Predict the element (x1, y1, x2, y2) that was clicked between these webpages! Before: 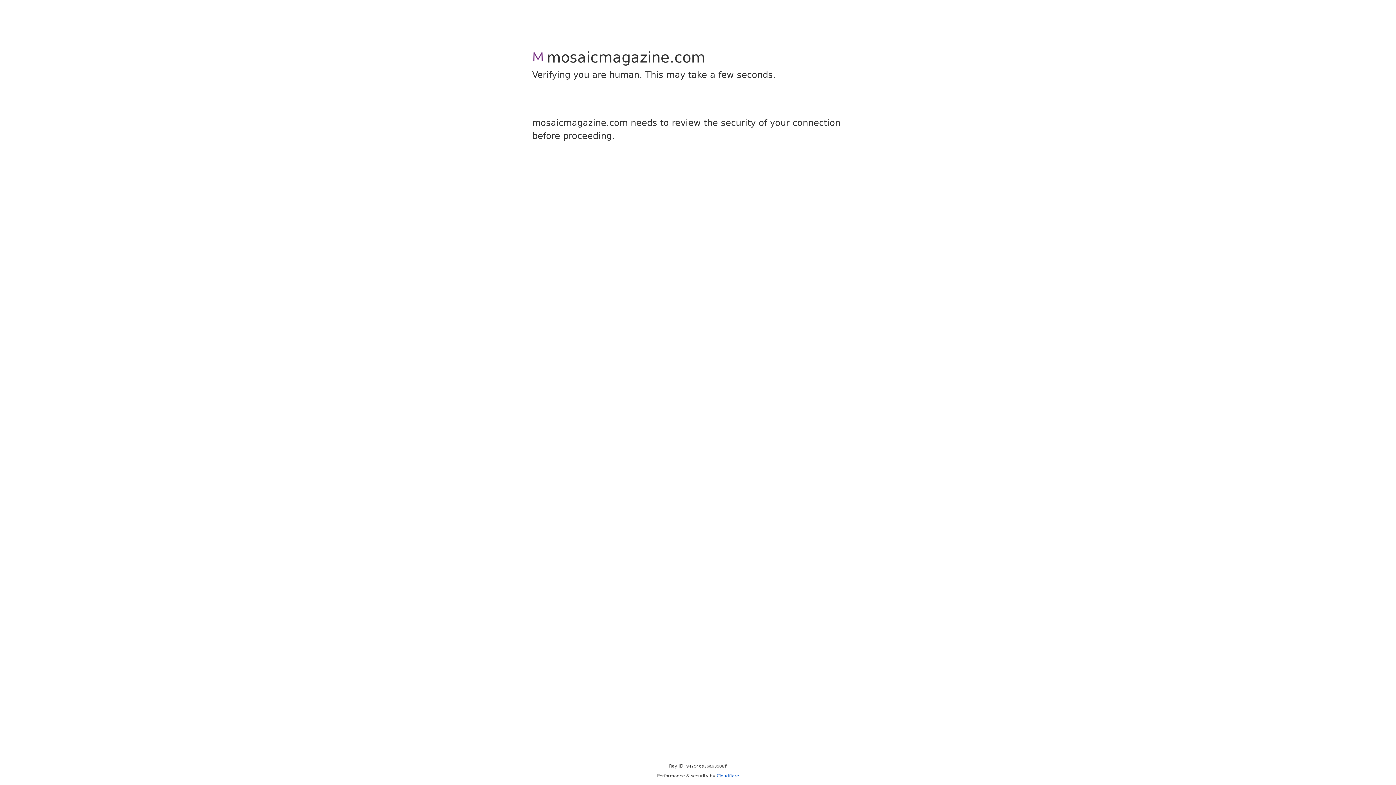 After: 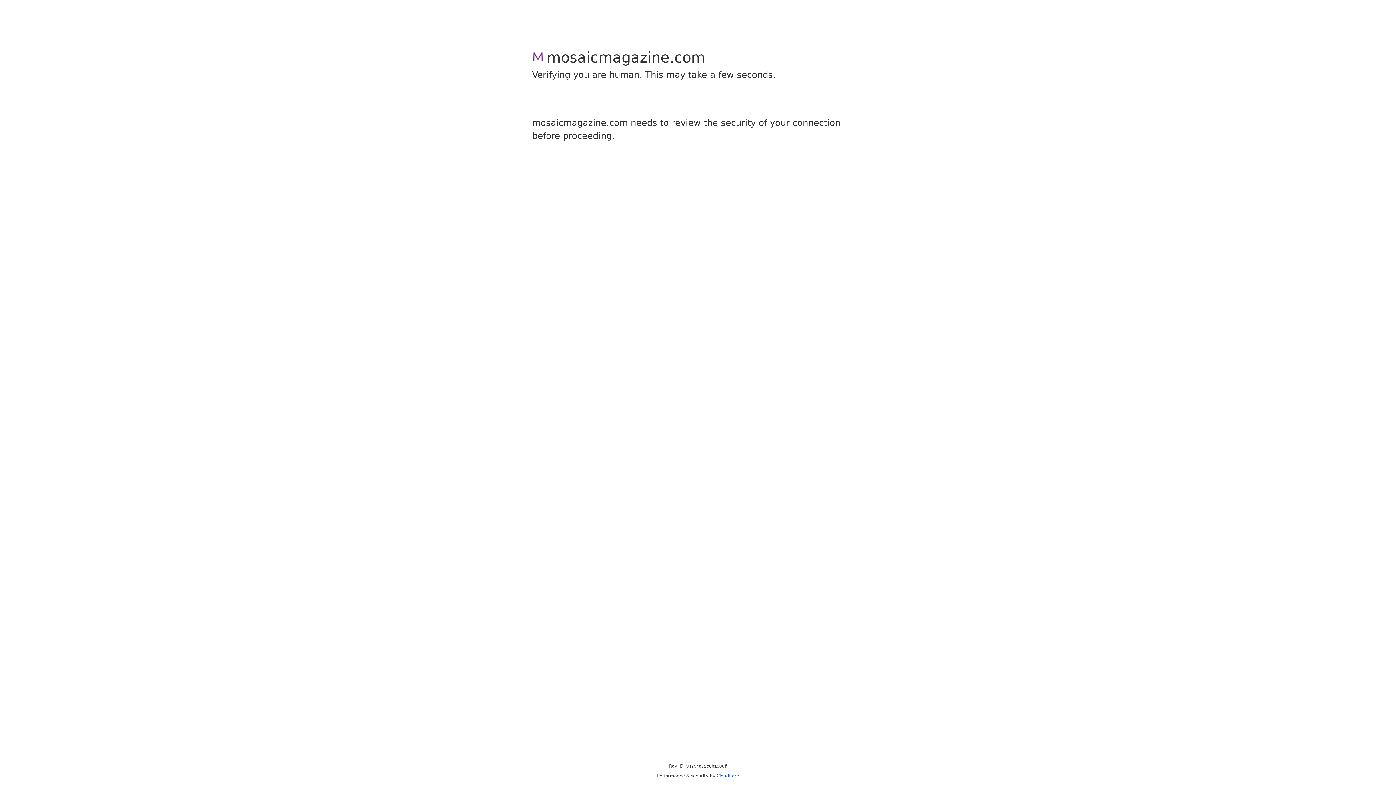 Action: bbox: (716, 773, 739, 778) label: Cloudflare